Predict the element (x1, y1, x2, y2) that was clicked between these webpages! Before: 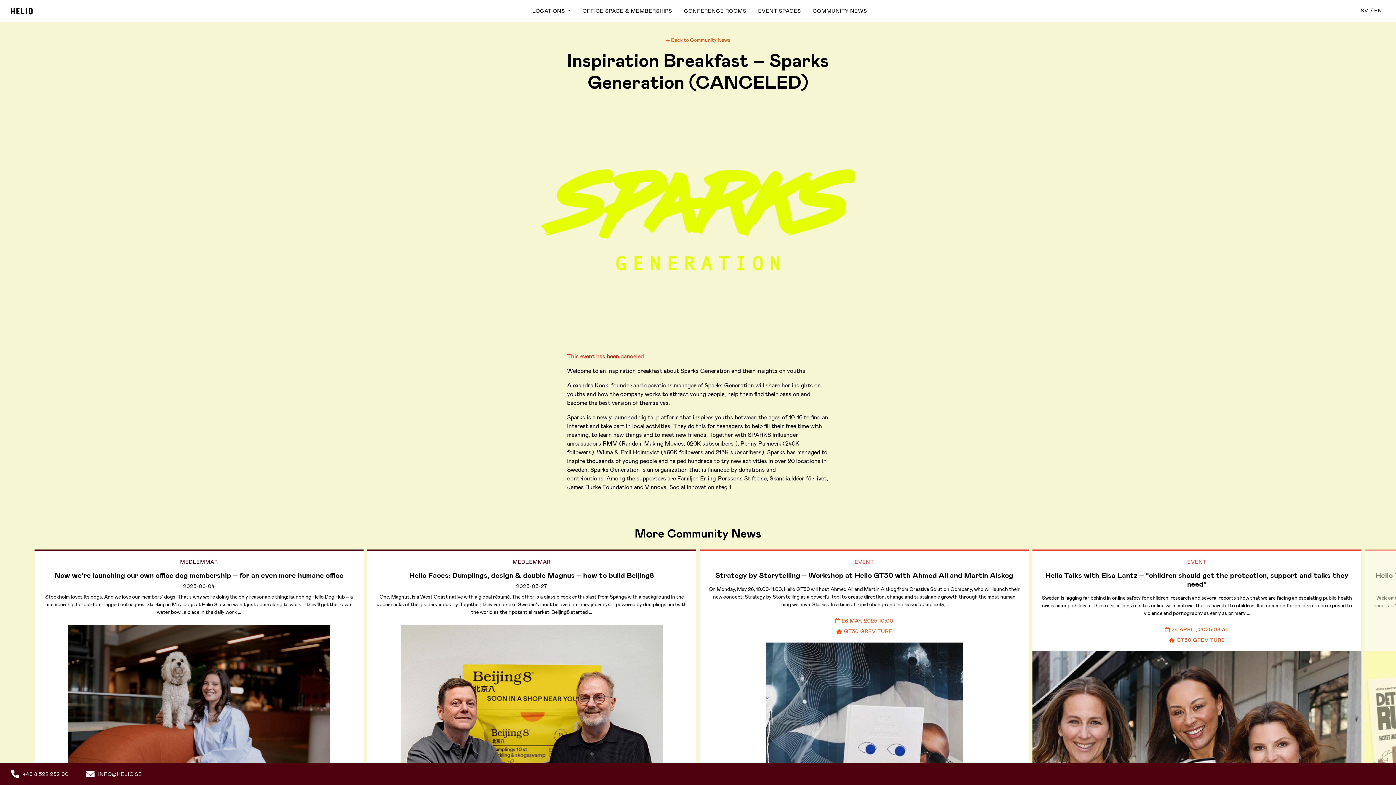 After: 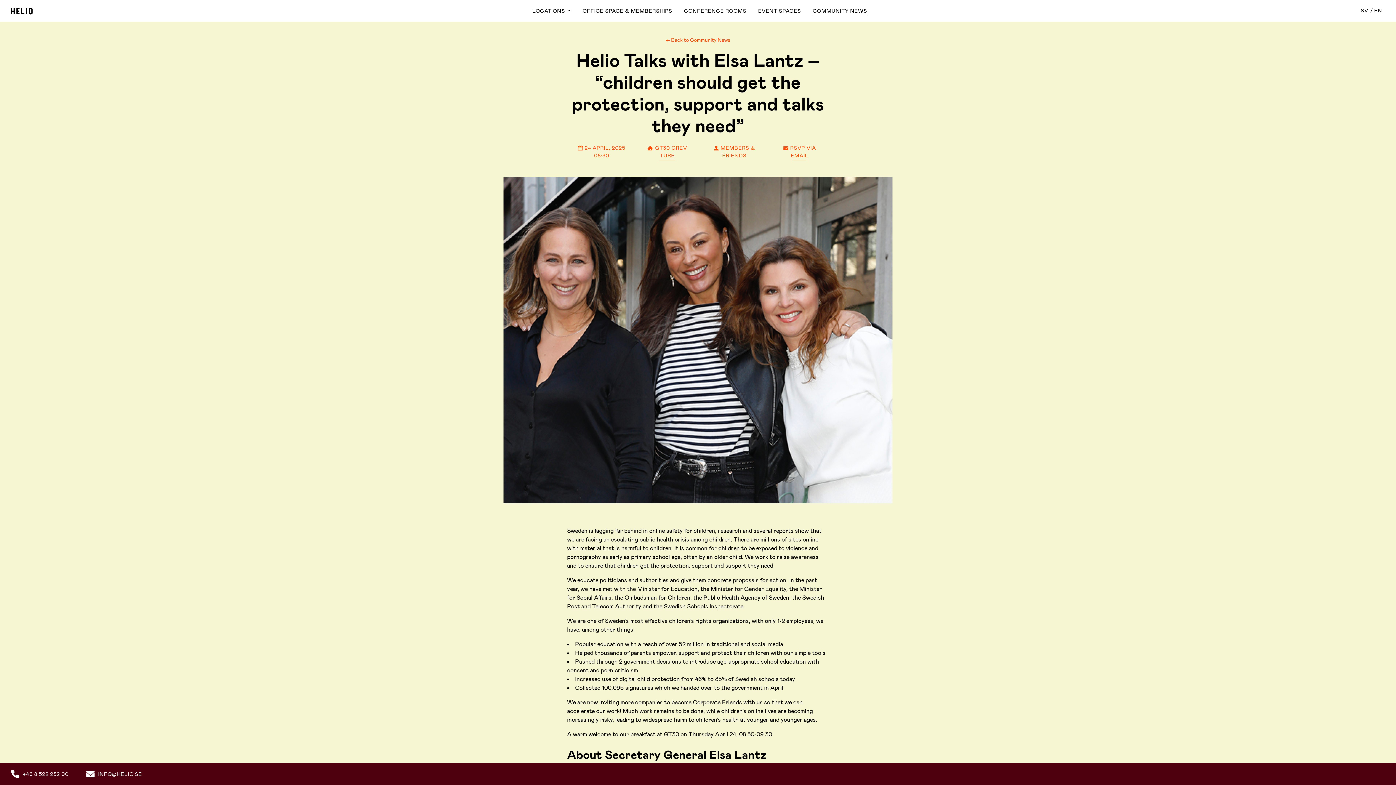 Action: bbox: (1000, 551, 1329, 927) label: EVENT
Helio Talks with Elsa Lantz – “children should get the protection, support and talks they need”

Sweden is lagging far behind in online safety for children, research and several reports show that we are facing an escalating public health crisis among children. There are millions of sites online with material that is harmful to children. It is common for children to be exposed to violence and pornography as early as primary …

 24 APRIL, 2025 08:30
 GT30 GREV TURE